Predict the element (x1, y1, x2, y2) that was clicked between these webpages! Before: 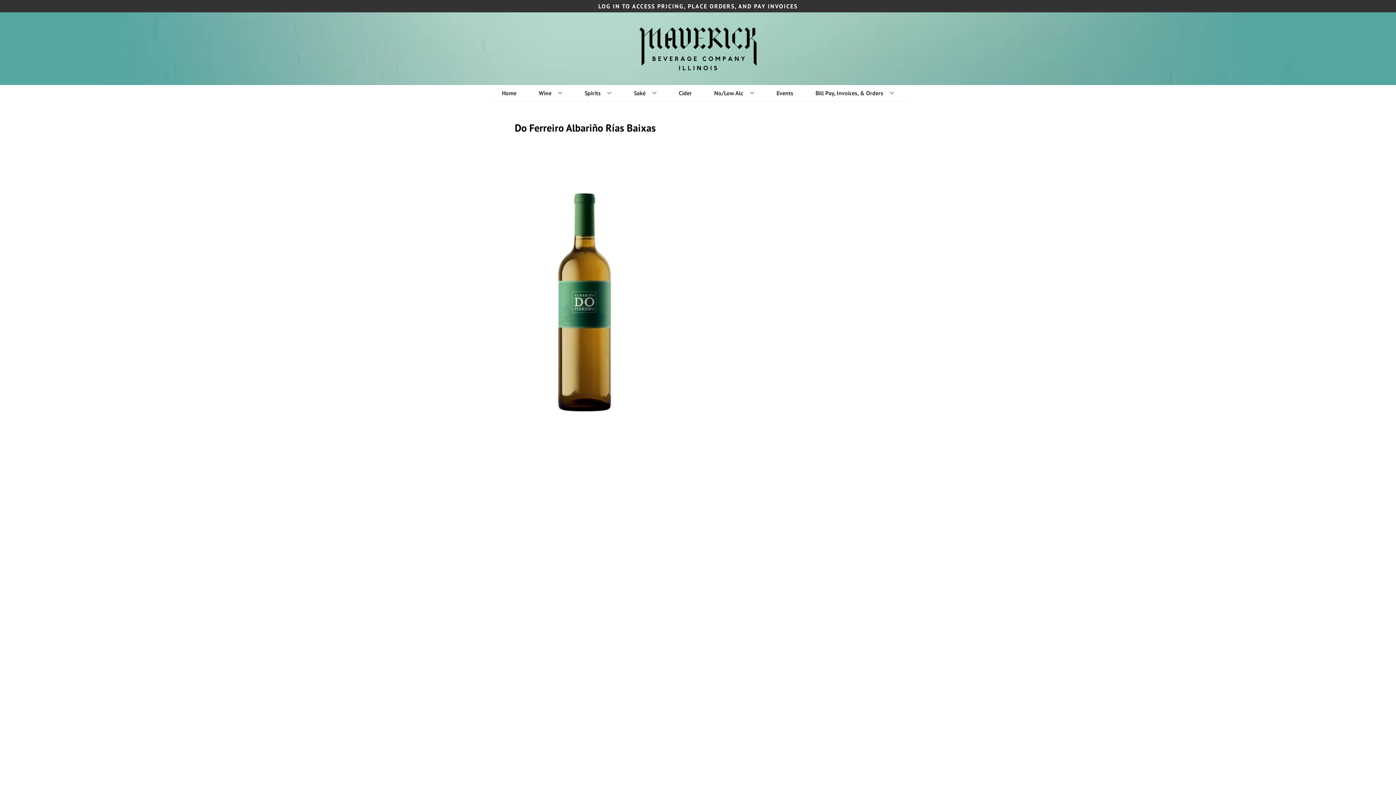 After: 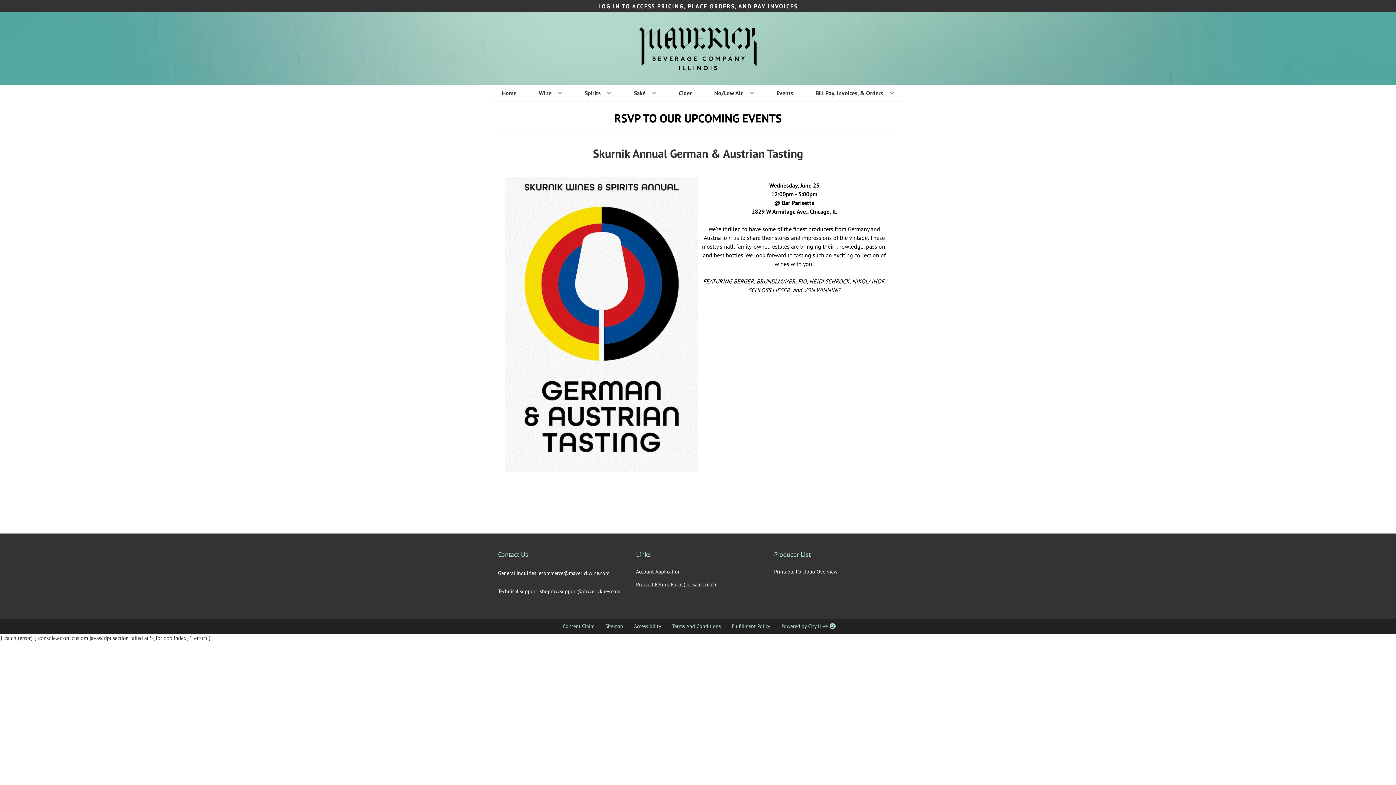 Action: bbox: (773, 85, 796, 101) label: Events